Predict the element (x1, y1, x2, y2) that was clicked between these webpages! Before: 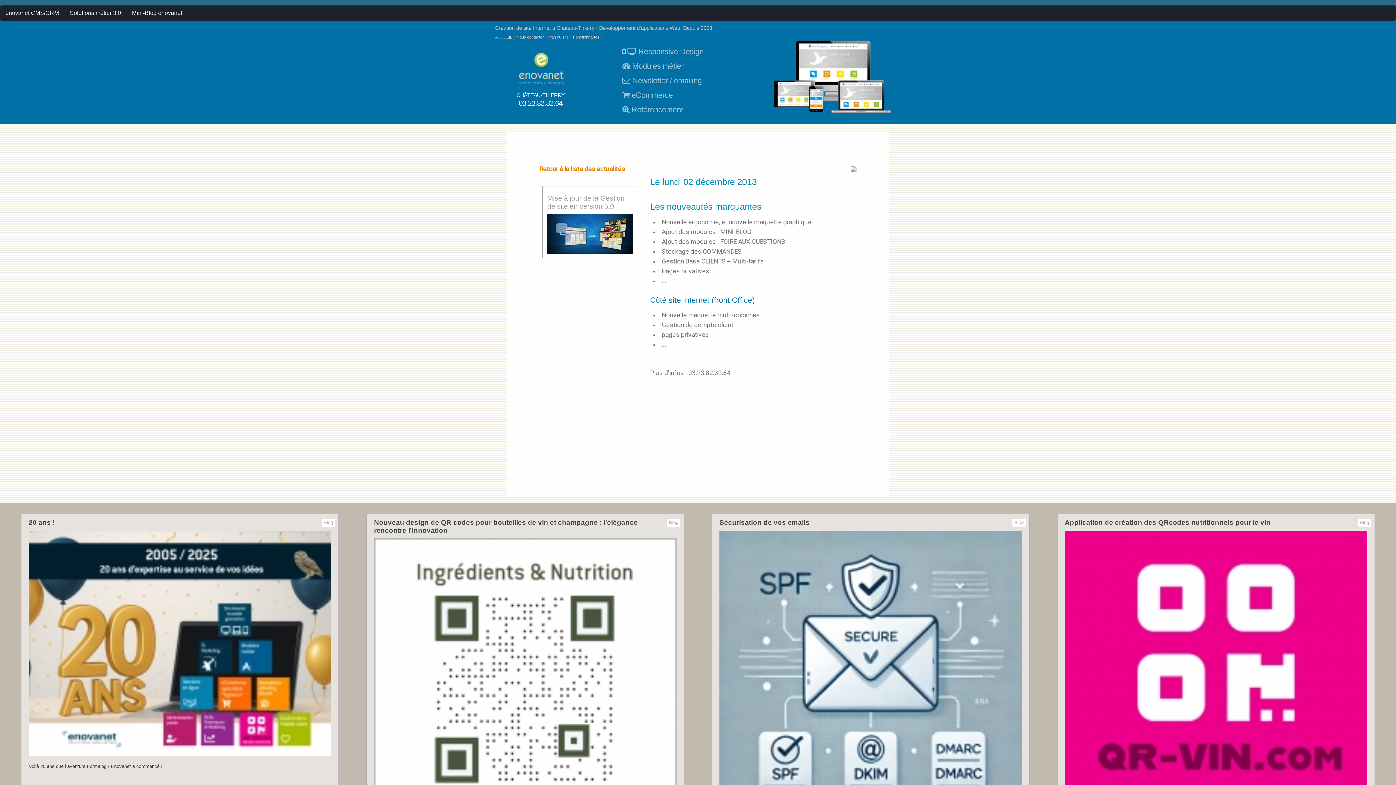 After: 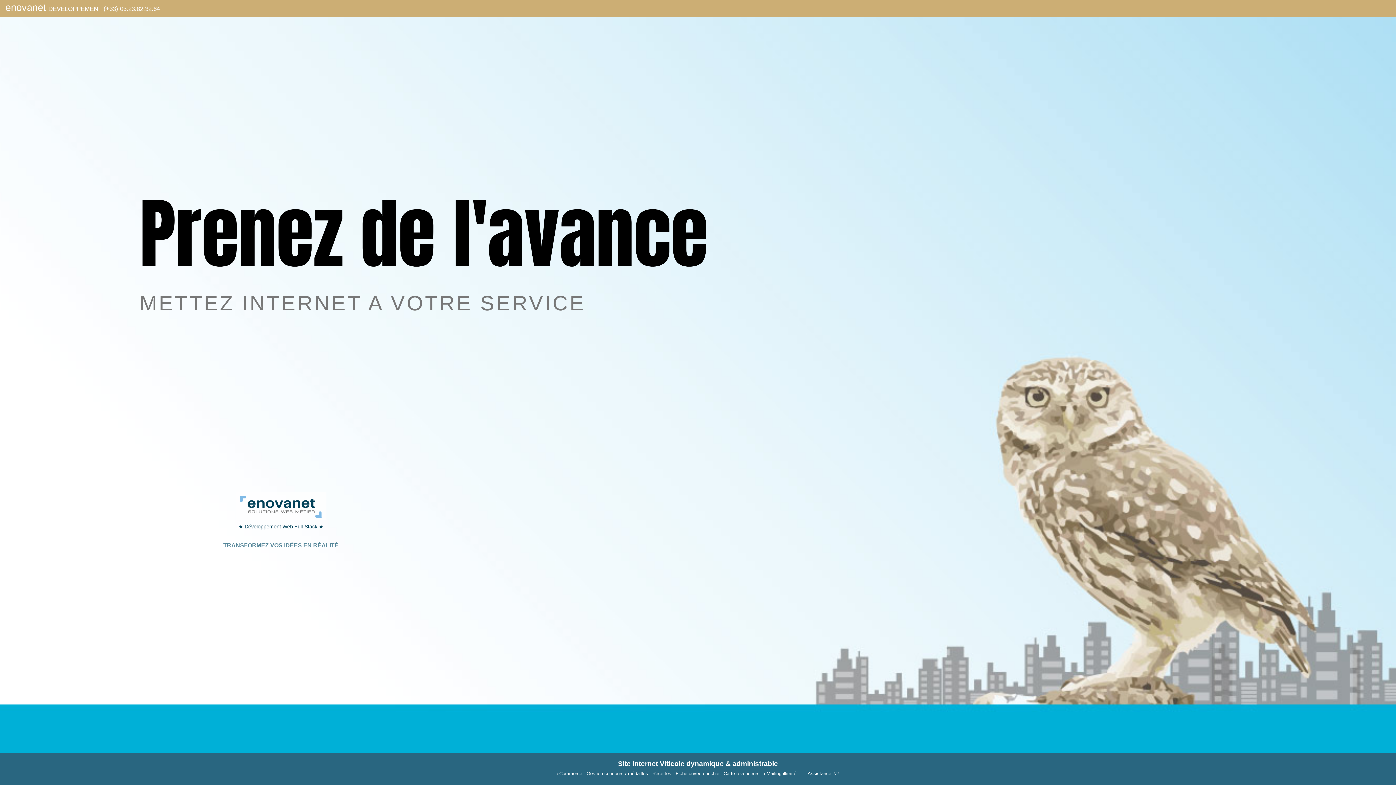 Action: bbox: (515, 85, 566, 89)